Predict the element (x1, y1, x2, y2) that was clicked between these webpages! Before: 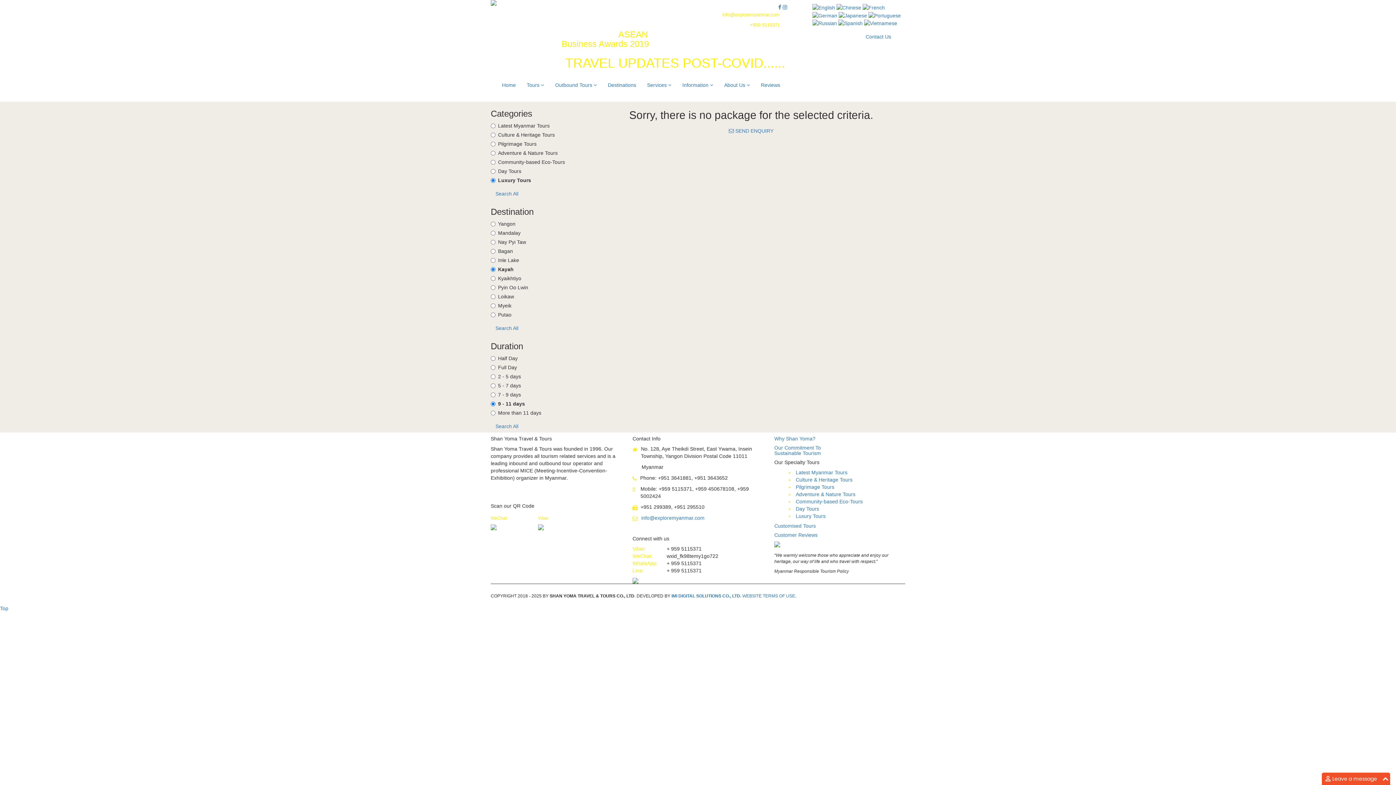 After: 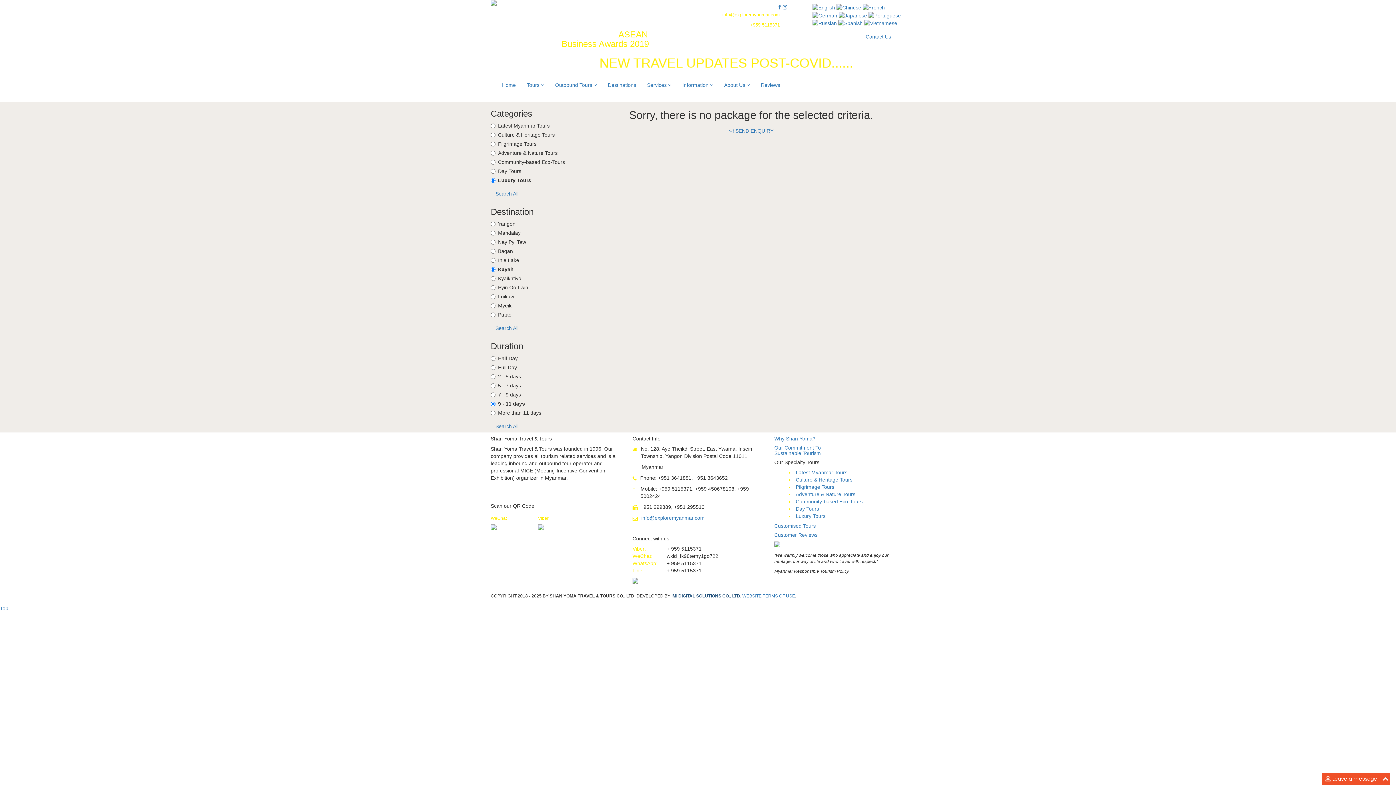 Action: bbox: (671, 593, 741, 598) label: IMI DIGITAL SOLUTIONS CO., LTD.